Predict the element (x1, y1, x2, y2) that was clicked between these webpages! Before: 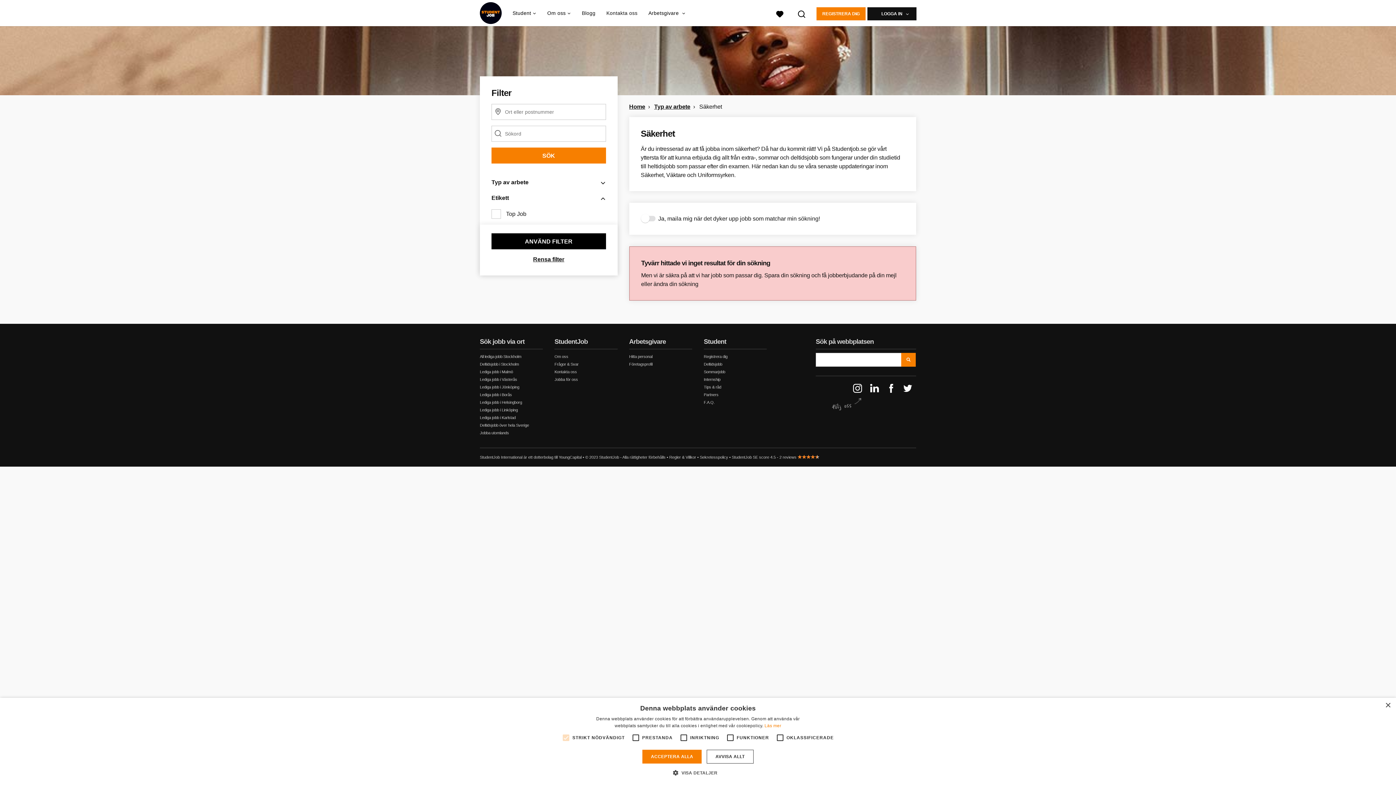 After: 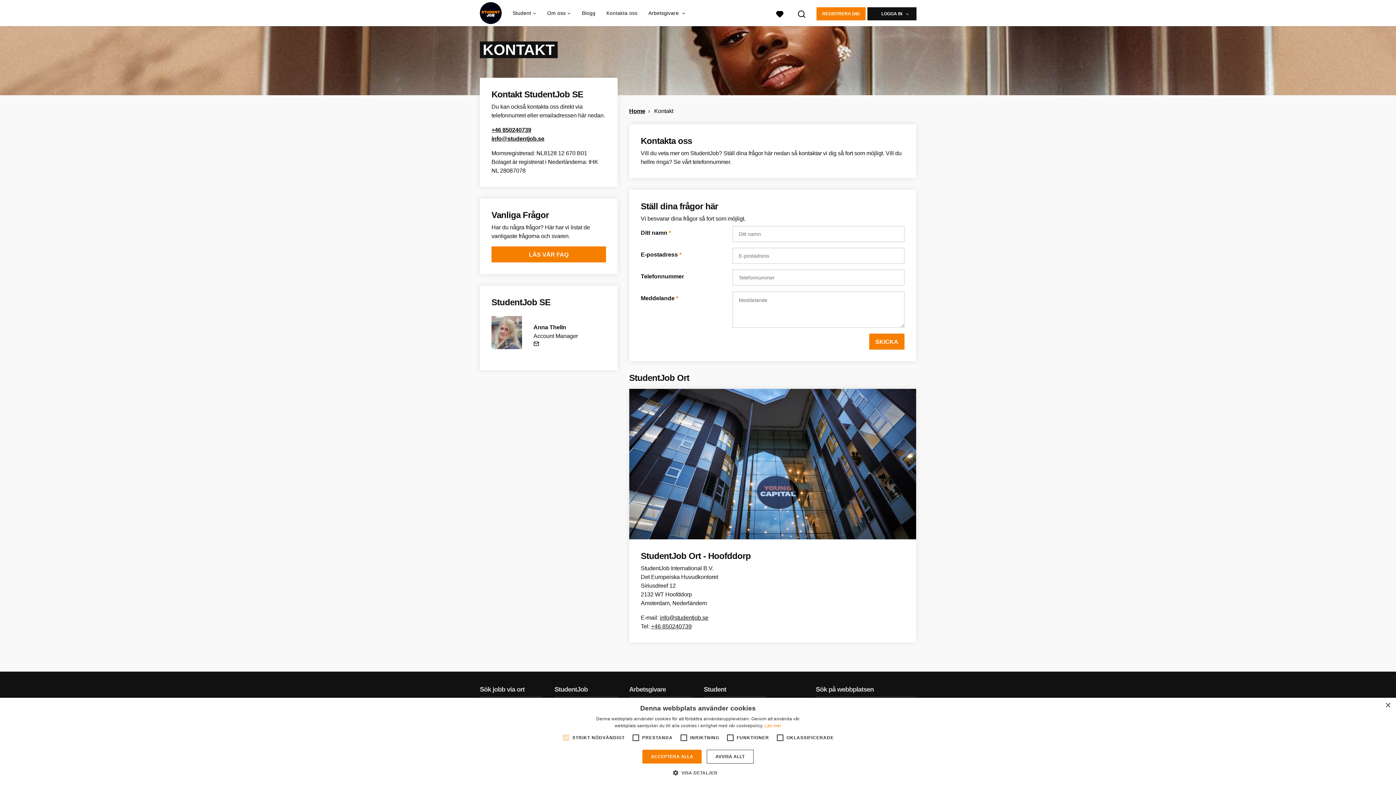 Action: label: Kontakta oss bbox: (554, 369, 577, 374)